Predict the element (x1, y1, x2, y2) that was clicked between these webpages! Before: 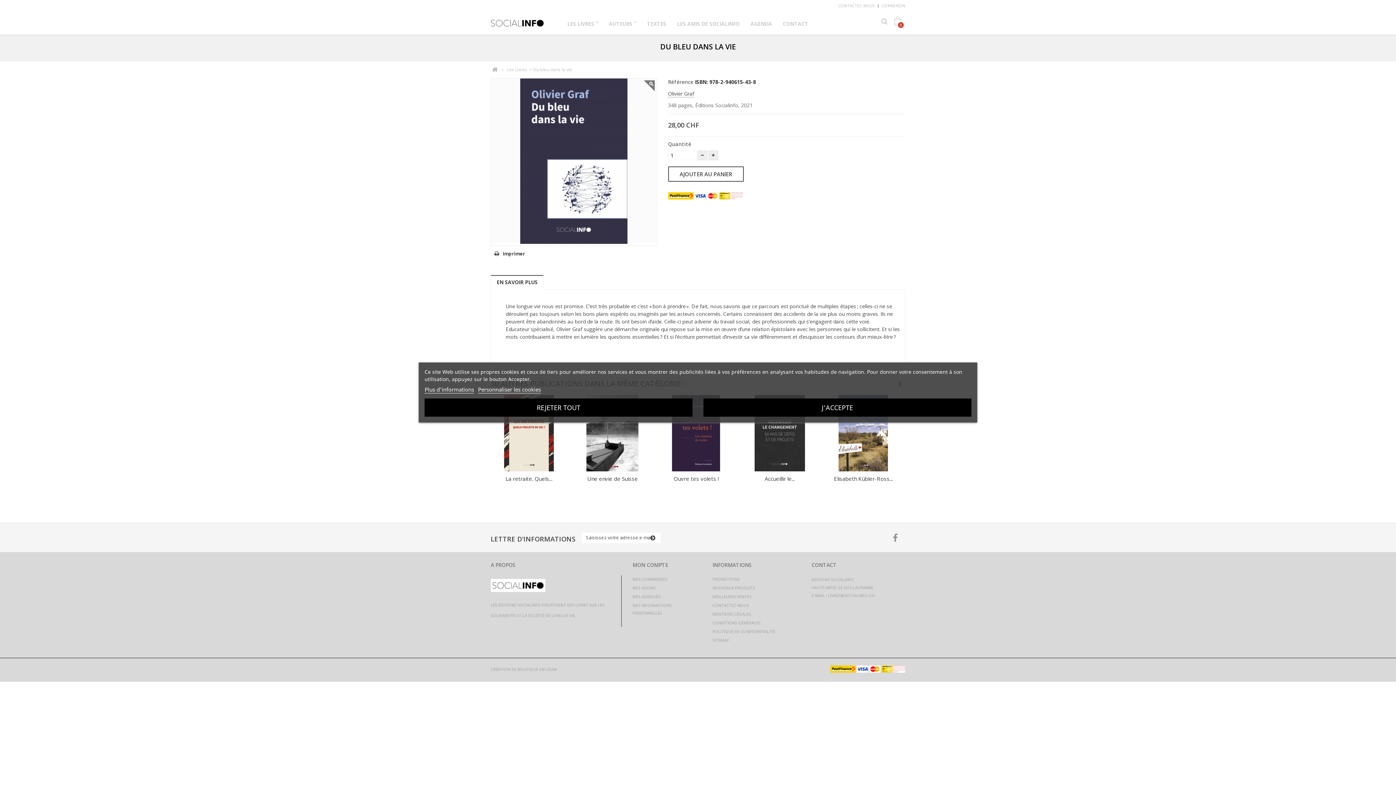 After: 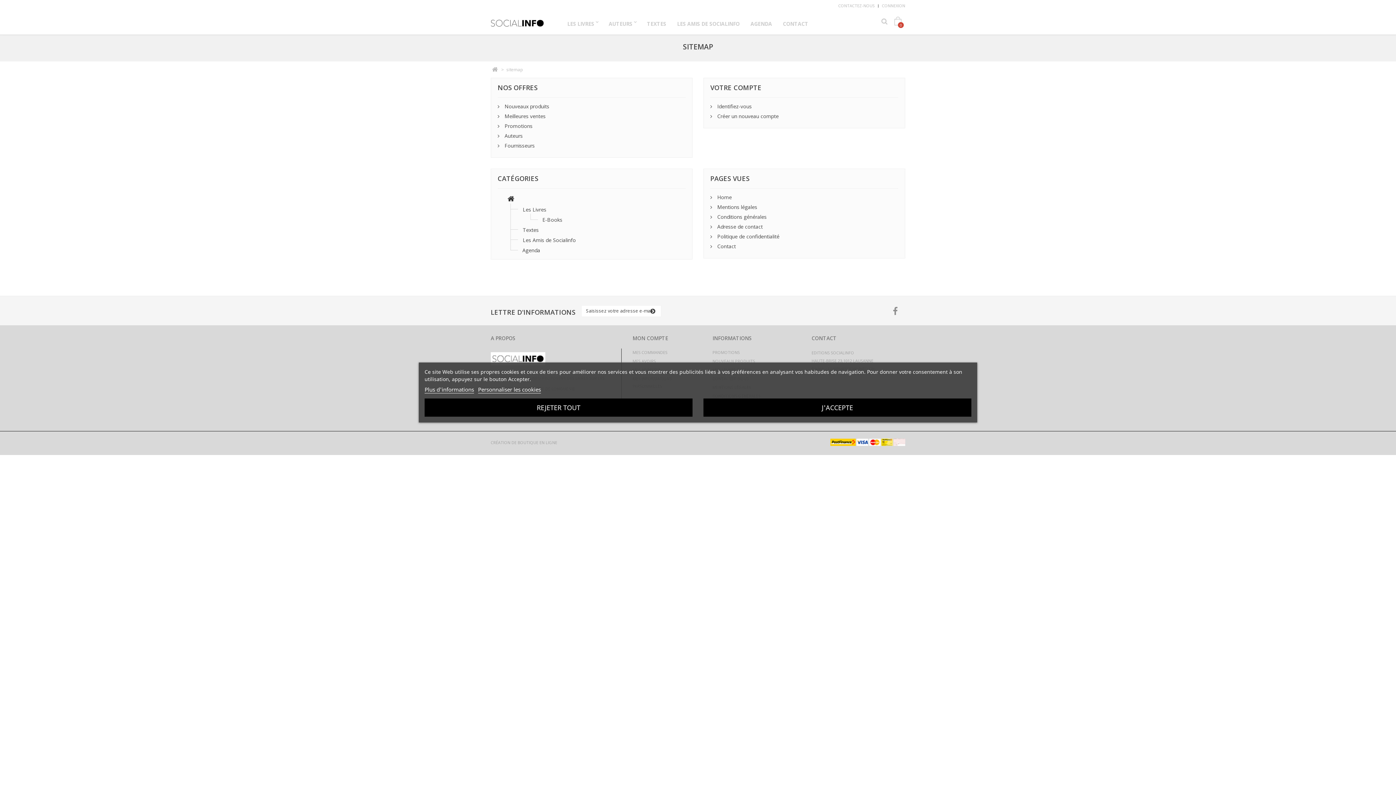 Action: label: SITEMAP bbox: (712, 637, 729, 643)